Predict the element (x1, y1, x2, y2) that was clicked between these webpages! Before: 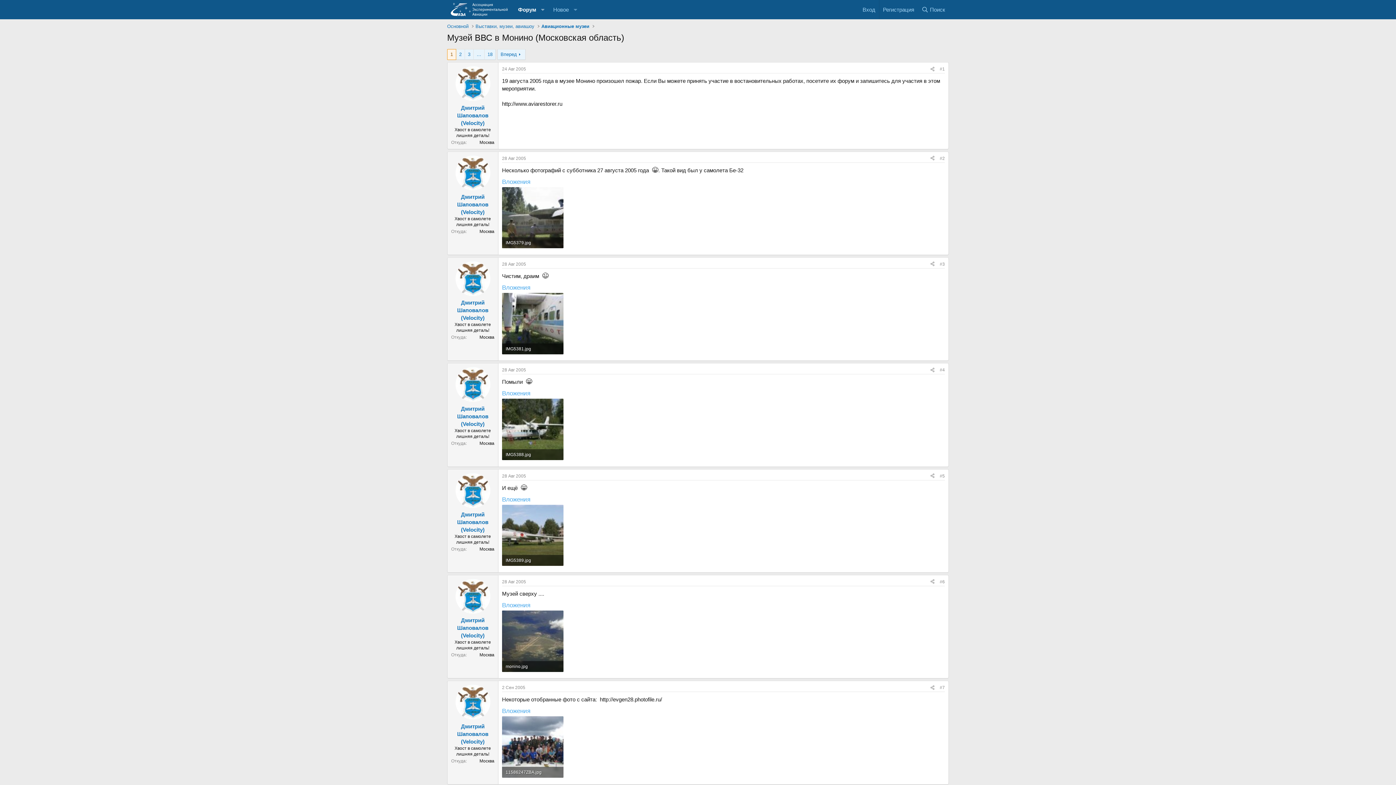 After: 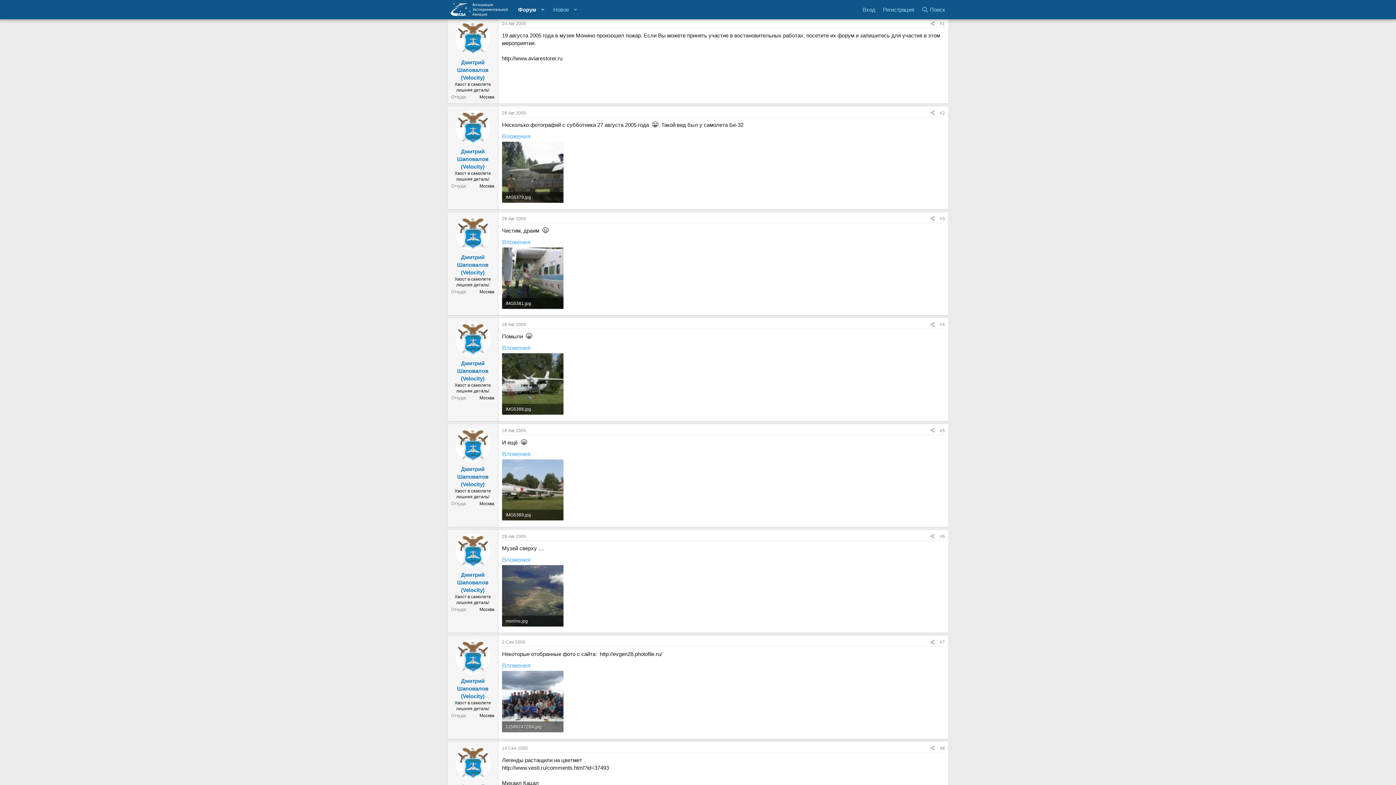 Action: label: 24 Авг 2005 bbox: (502, 66, 526, 71)